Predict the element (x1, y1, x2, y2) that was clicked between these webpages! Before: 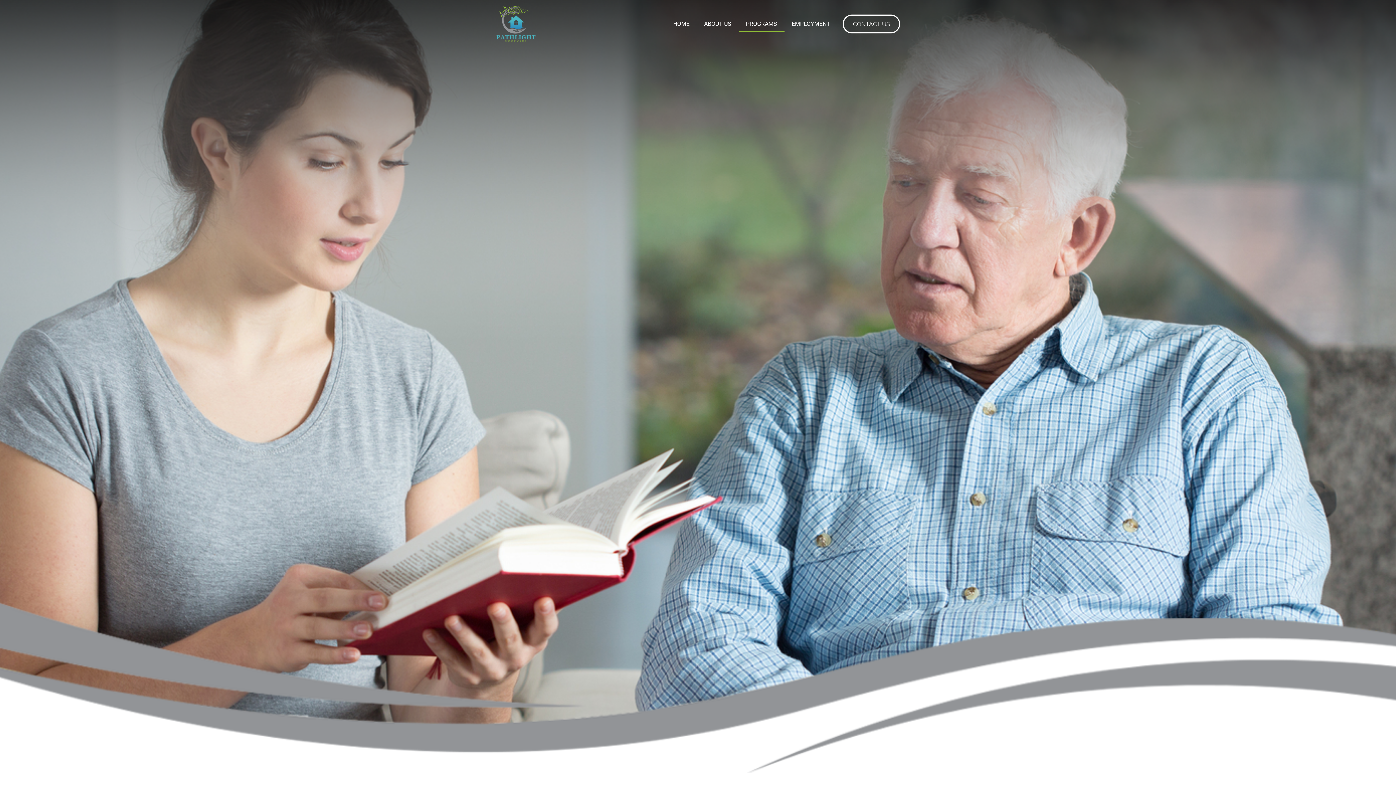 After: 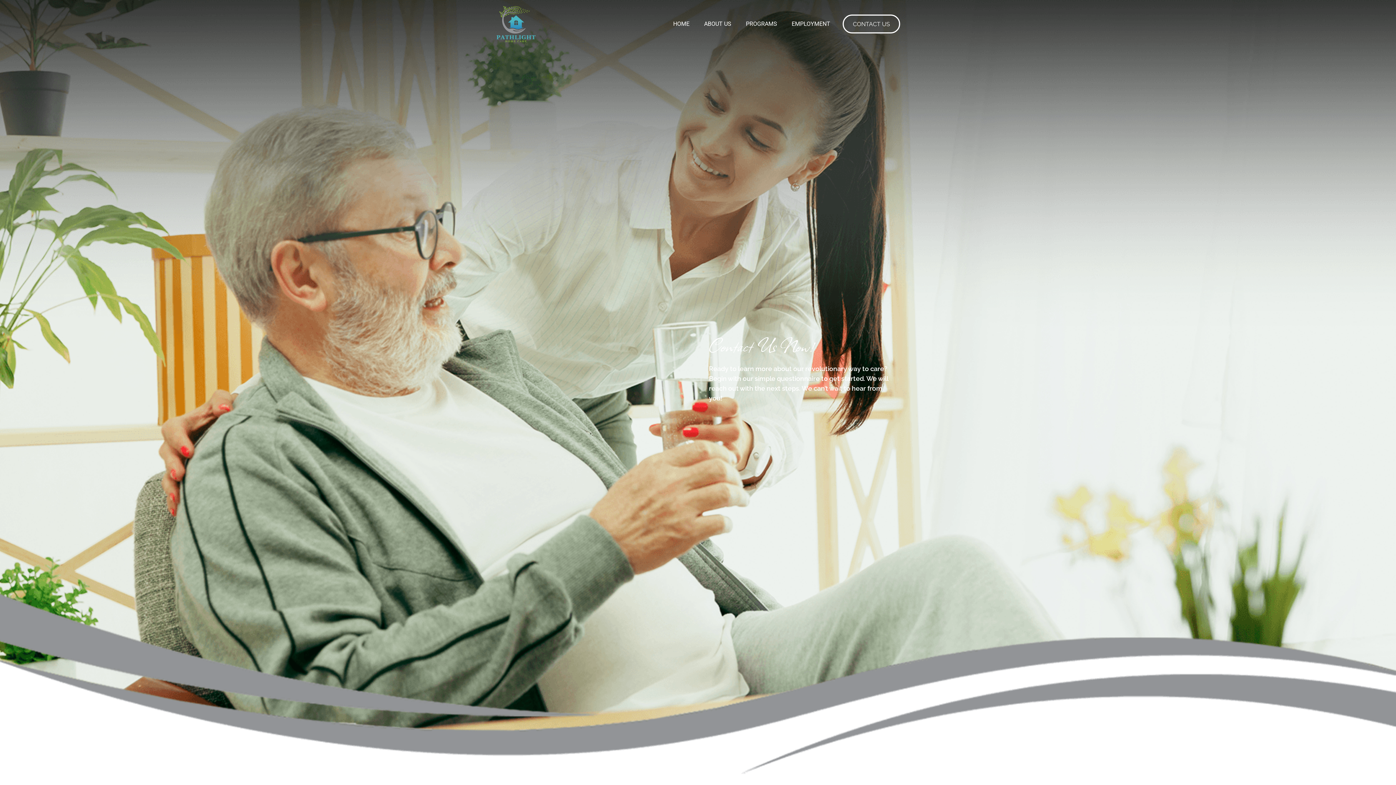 Action: bbox: (842, 14, 900, 33) label: CONTACT US